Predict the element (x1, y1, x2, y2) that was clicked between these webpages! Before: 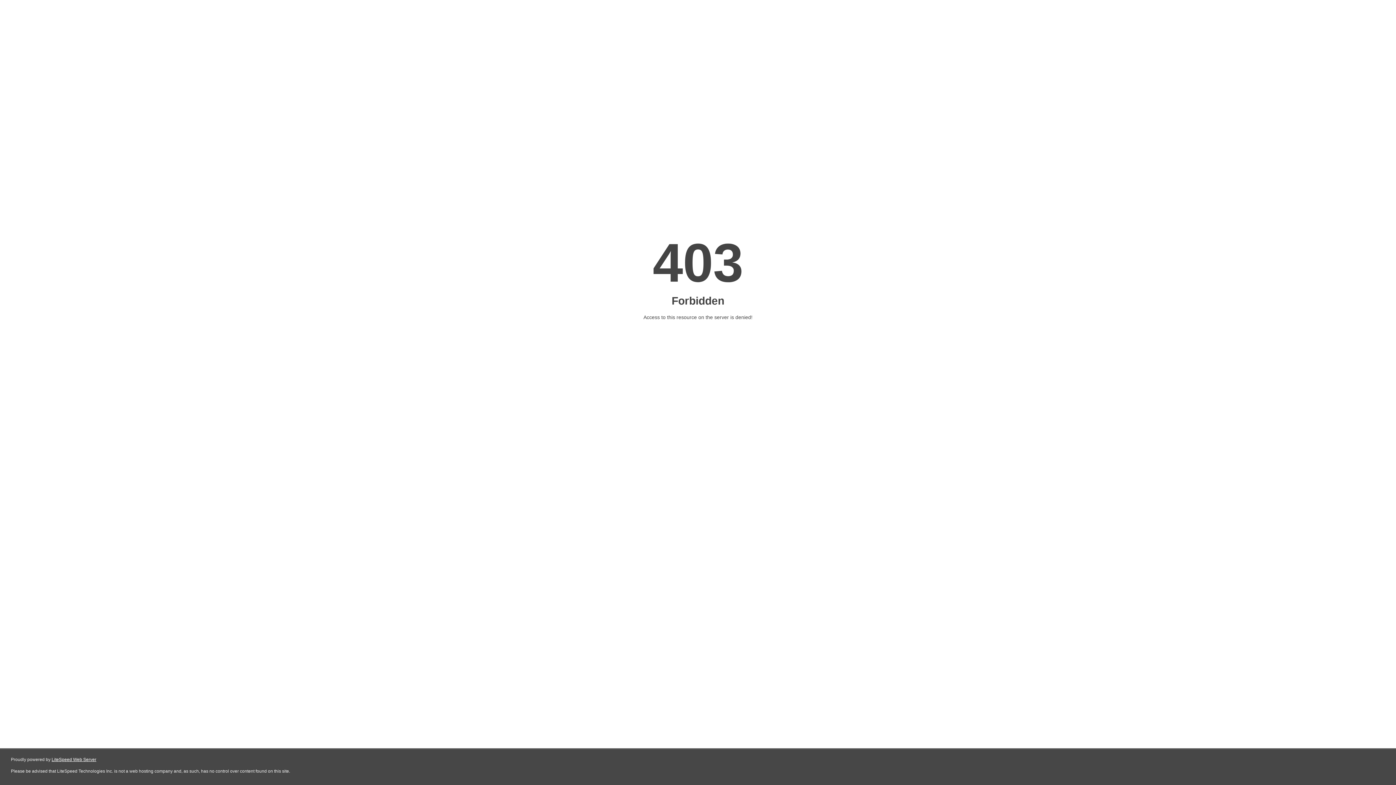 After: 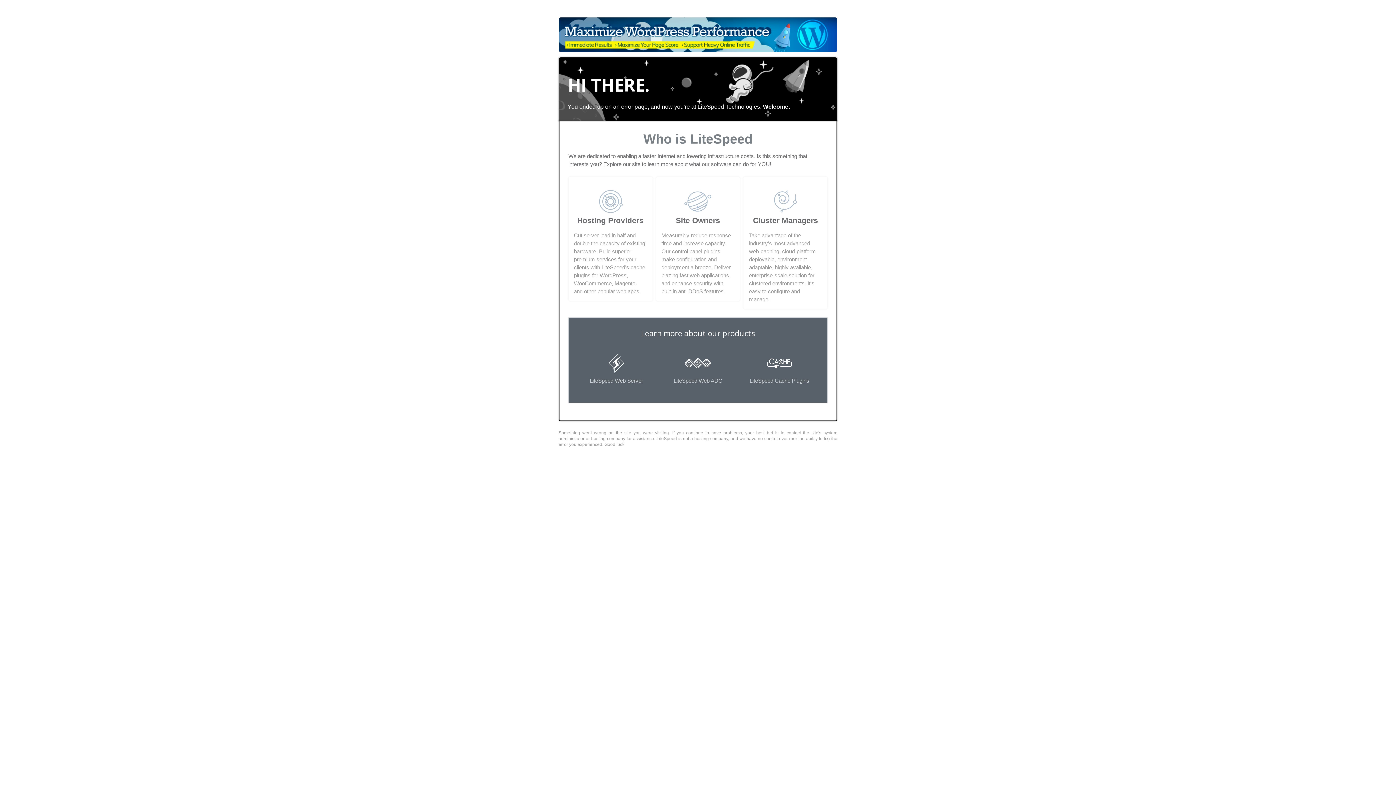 Action: bbox: (51, 757, 96, 762) label: LiteSpeed Web Server